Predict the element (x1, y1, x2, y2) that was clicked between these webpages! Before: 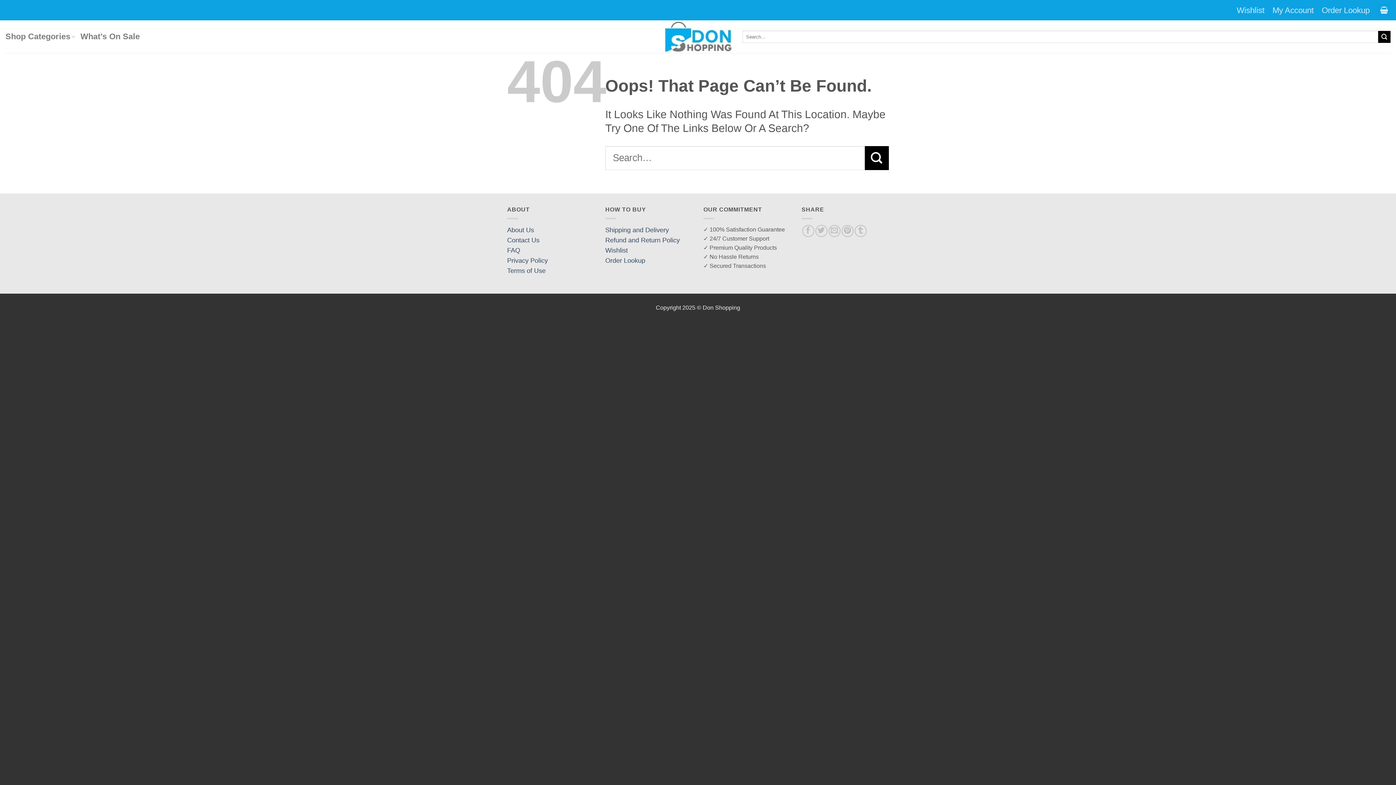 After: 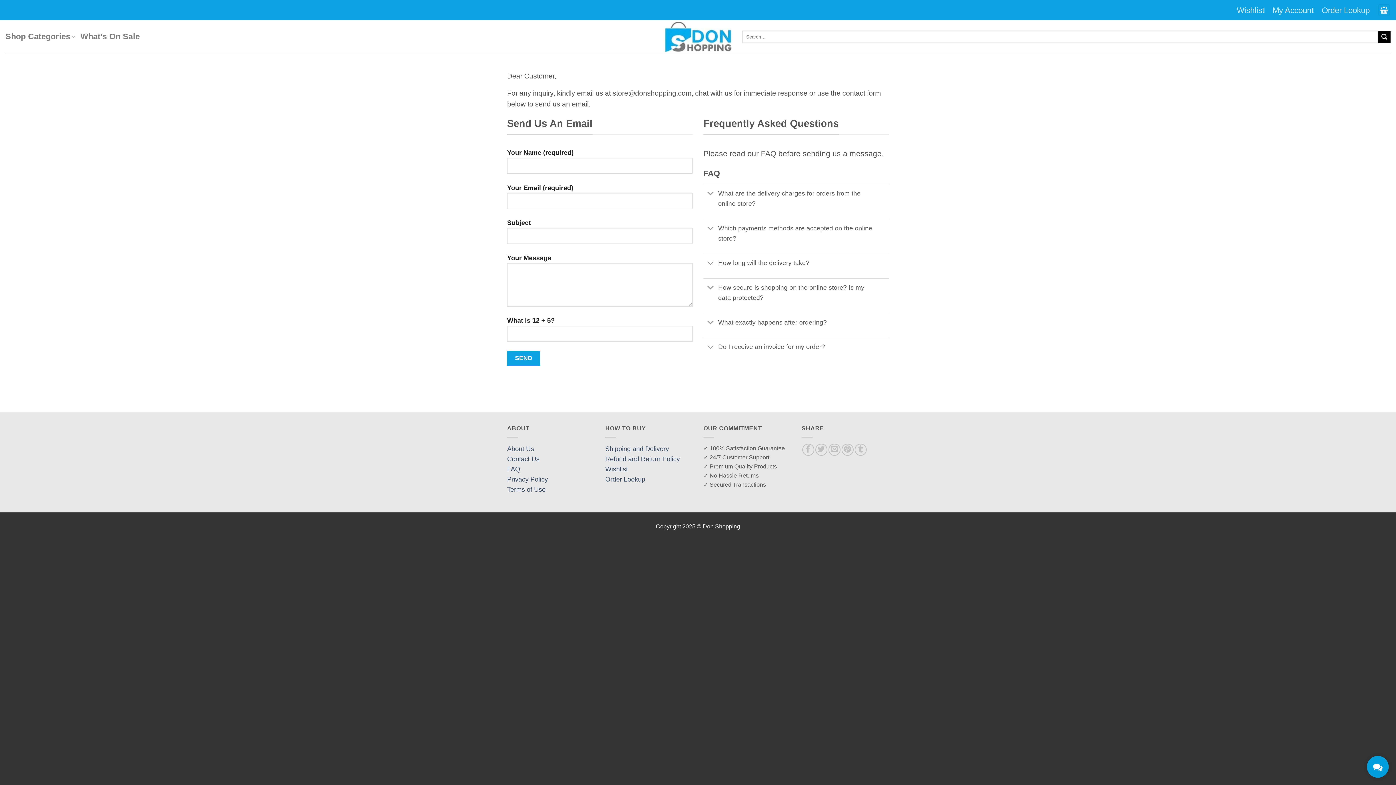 Action: label: Contact Us bbox: (507, 236, 539, 243)